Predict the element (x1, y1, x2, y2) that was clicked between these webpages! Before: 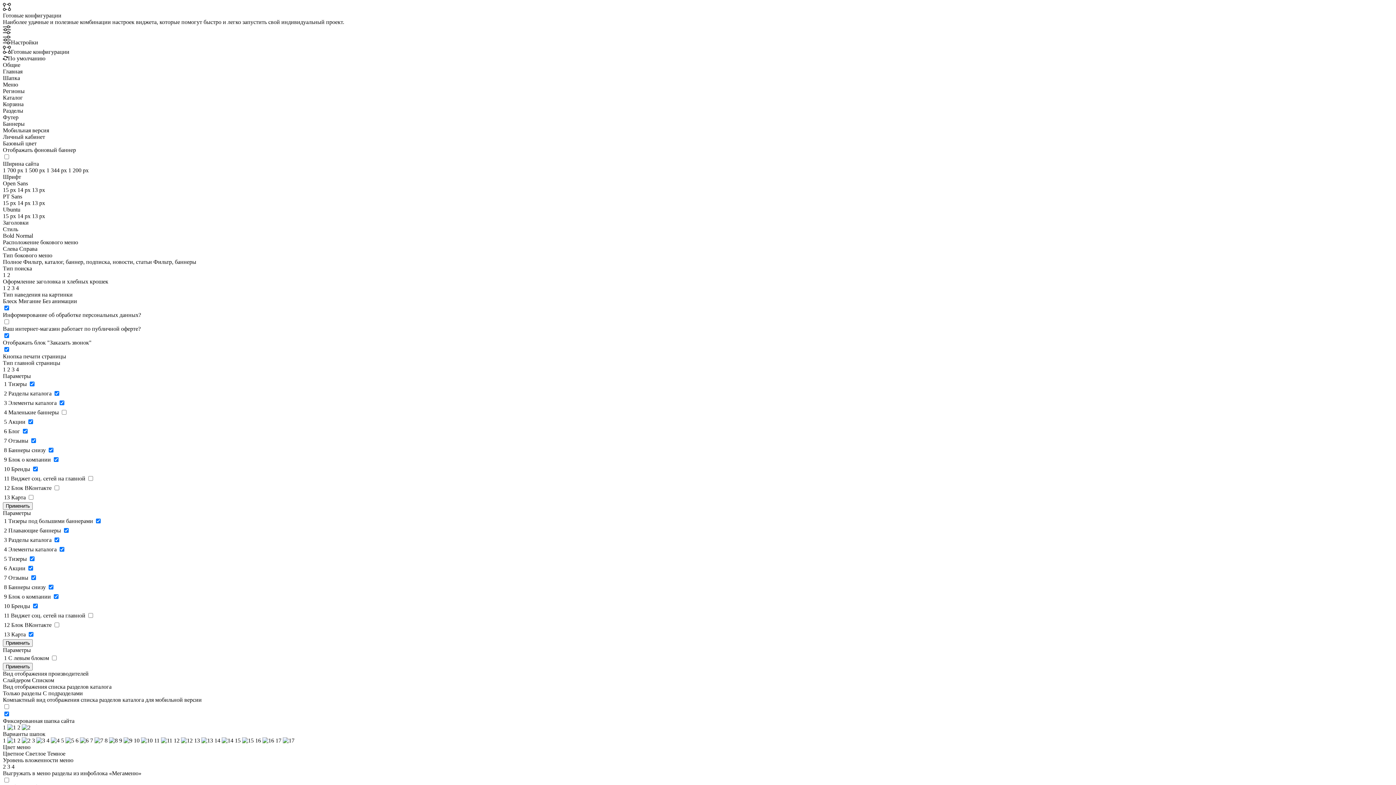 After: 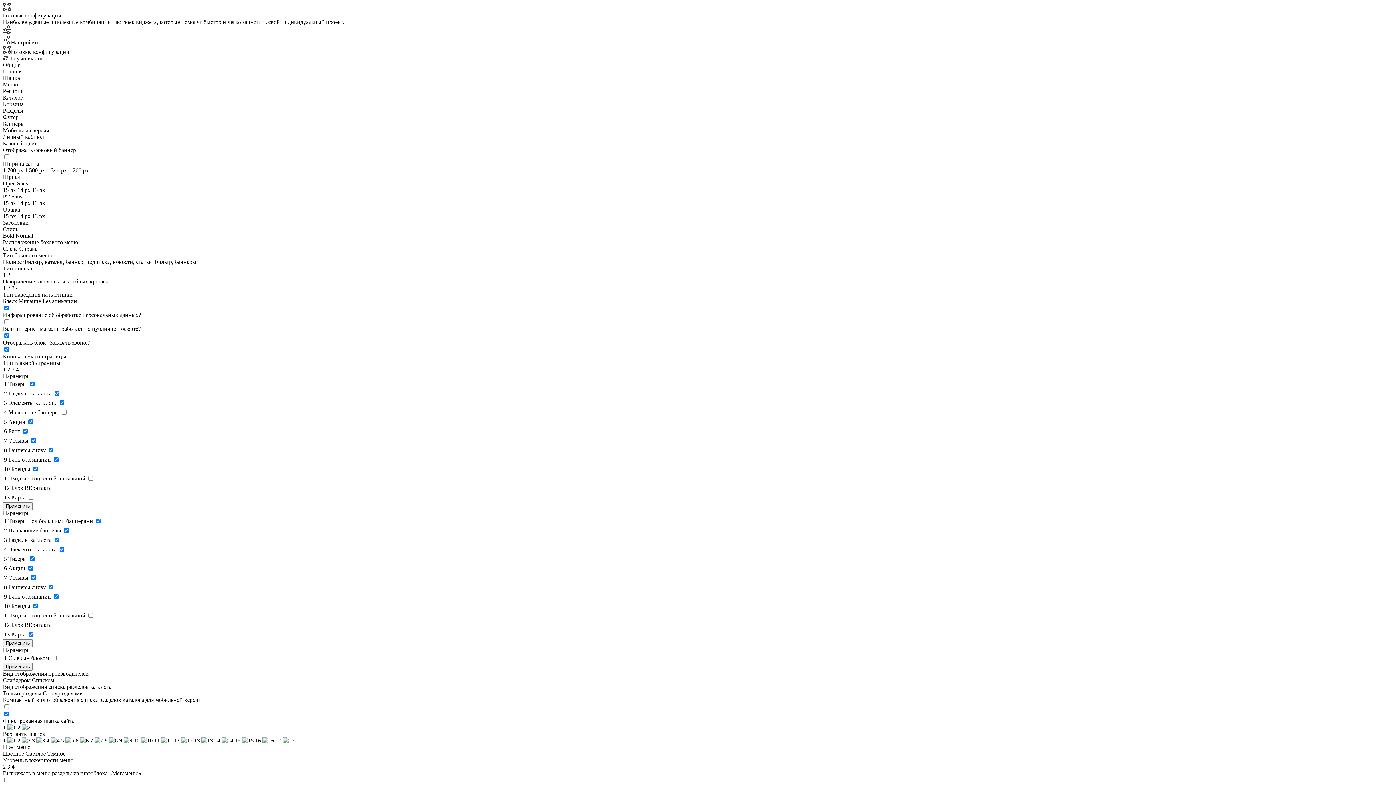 Action: label: Применить bbox: (2, 663, 32, 670)